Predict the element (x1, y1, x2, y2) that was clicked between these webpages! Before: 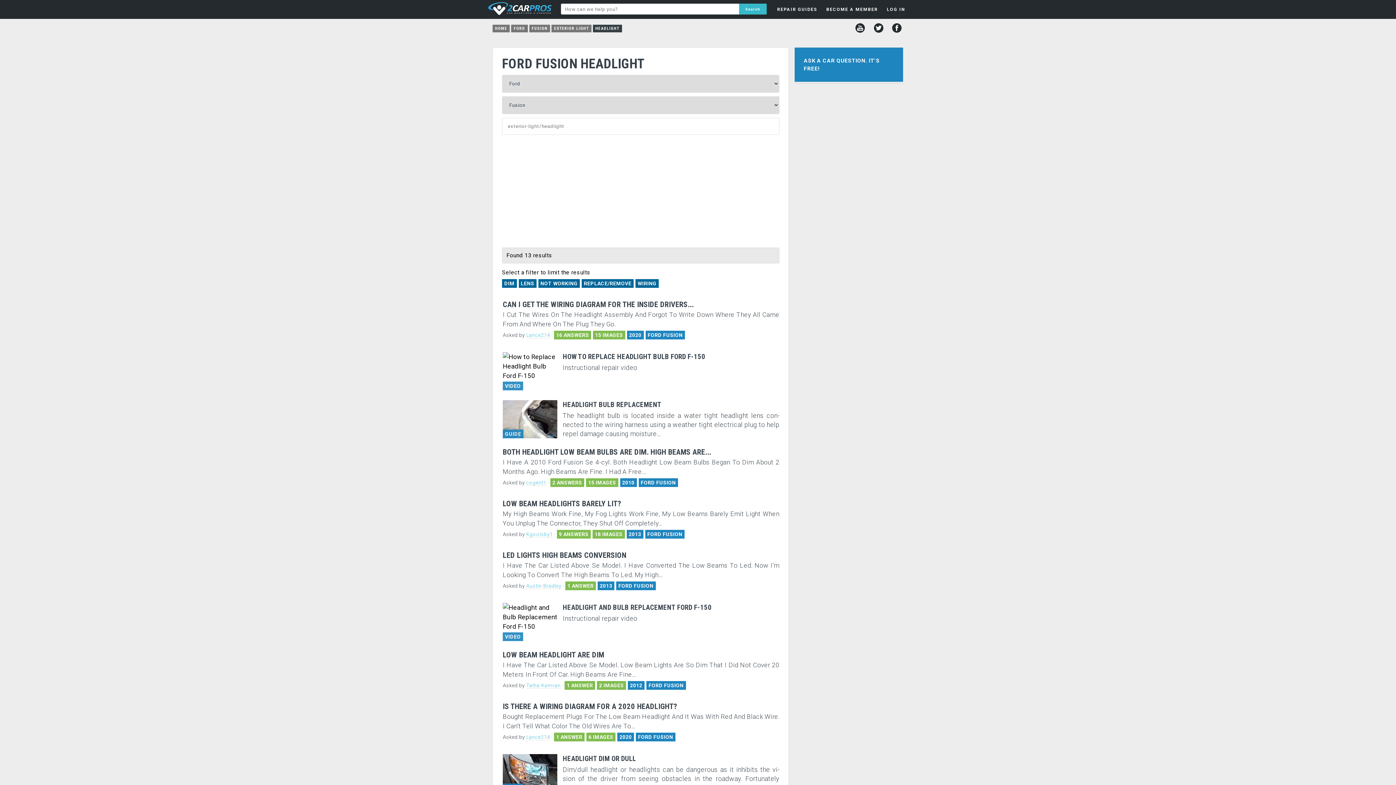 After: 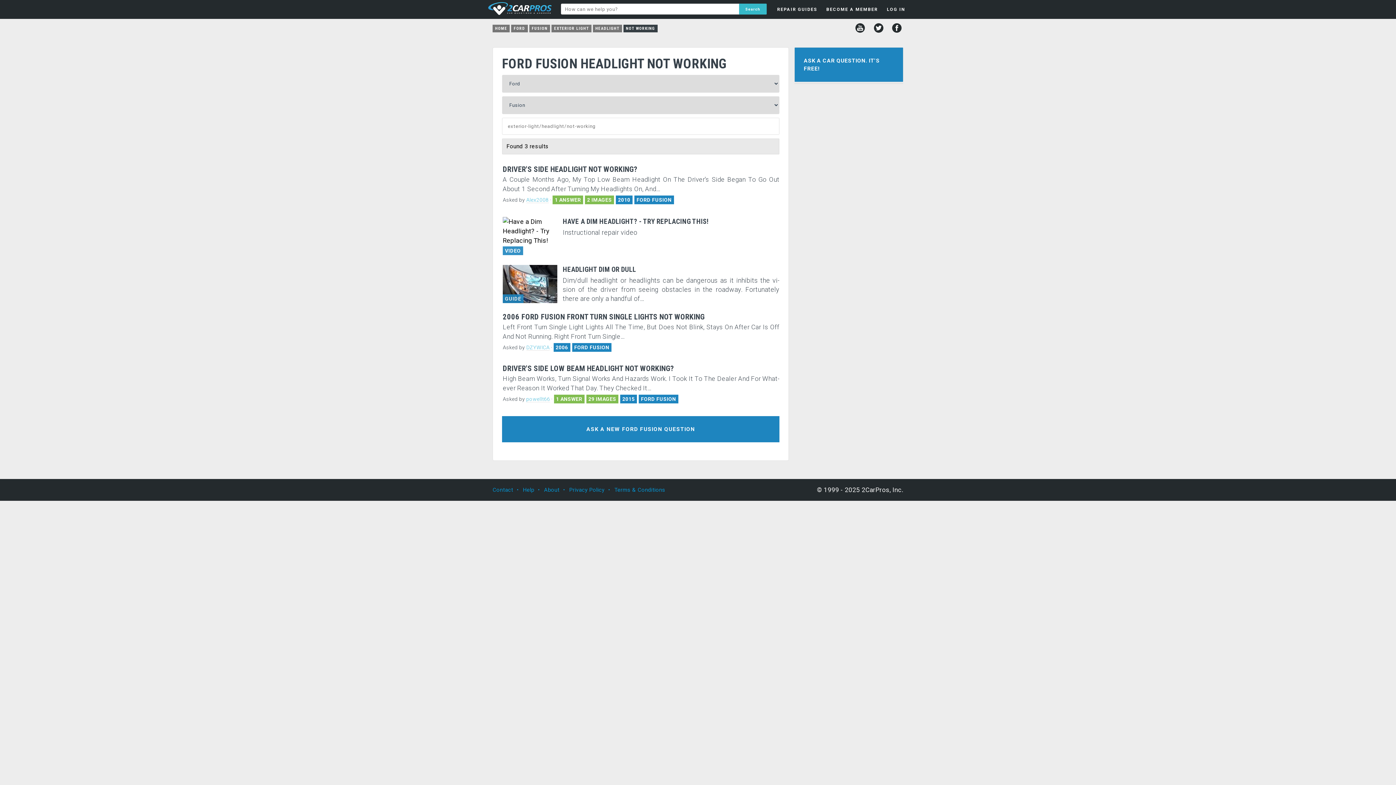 Action: label: NOT WORKING bbox: (538, 279, 580, 288)